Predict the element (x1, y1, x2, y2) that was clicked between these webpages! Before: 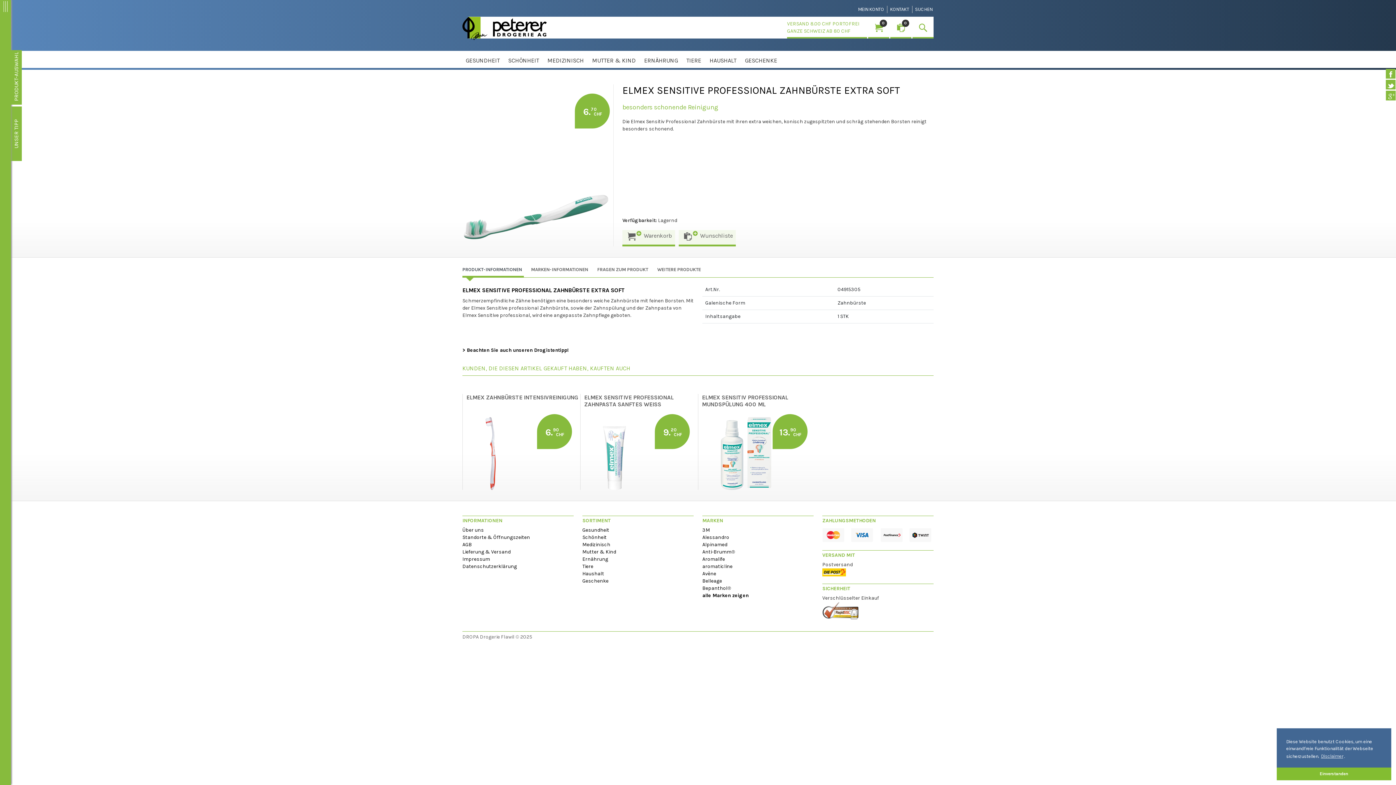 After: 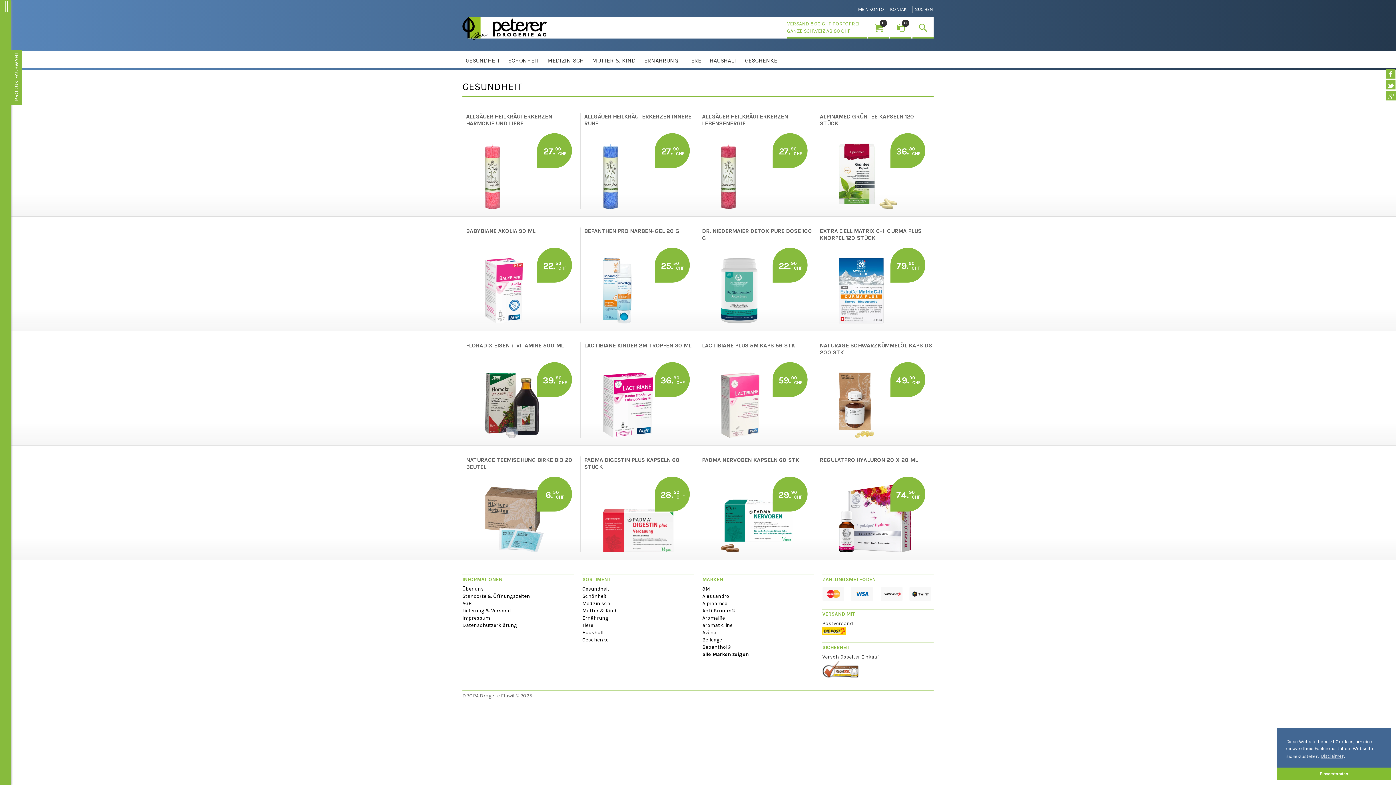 Action: bbox: (582, 527, 609, 533) label: Gesundheit